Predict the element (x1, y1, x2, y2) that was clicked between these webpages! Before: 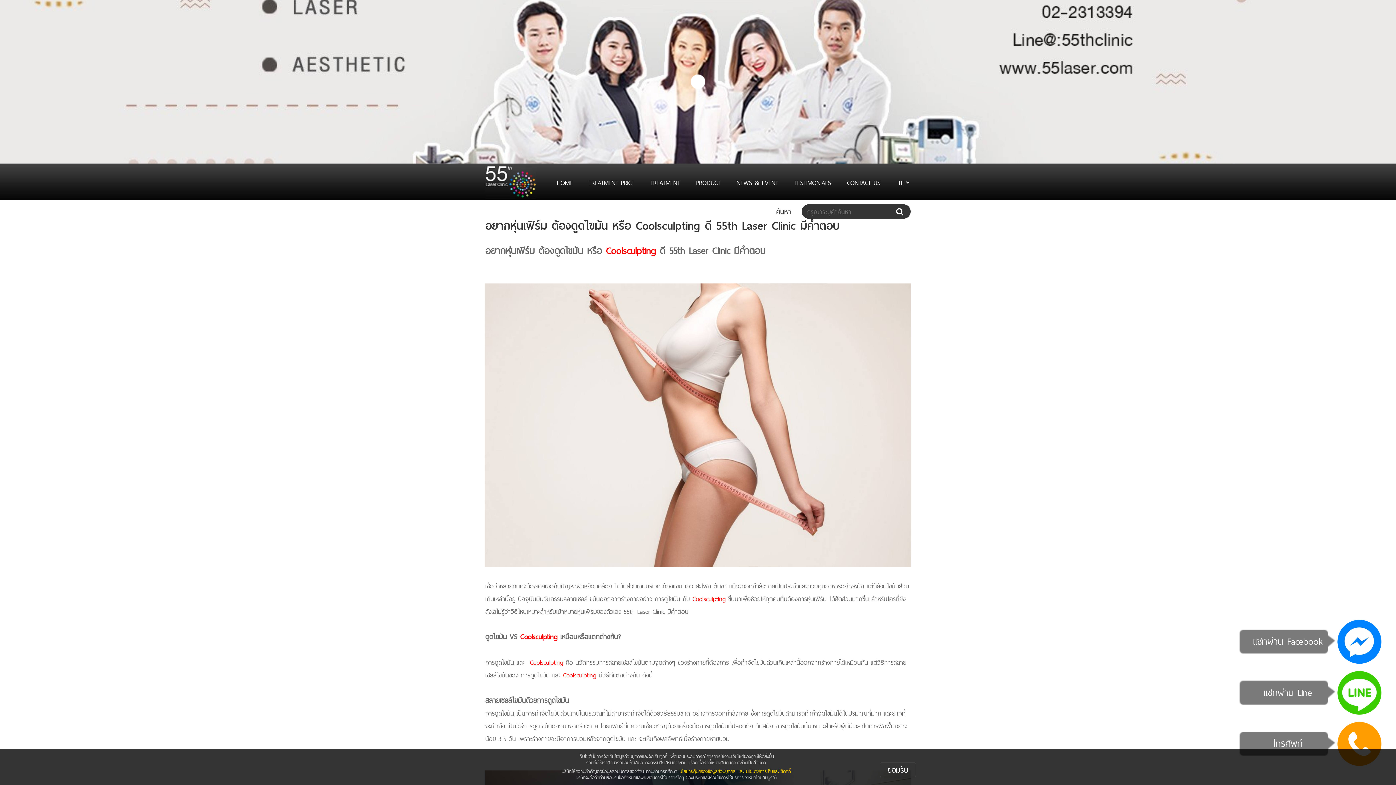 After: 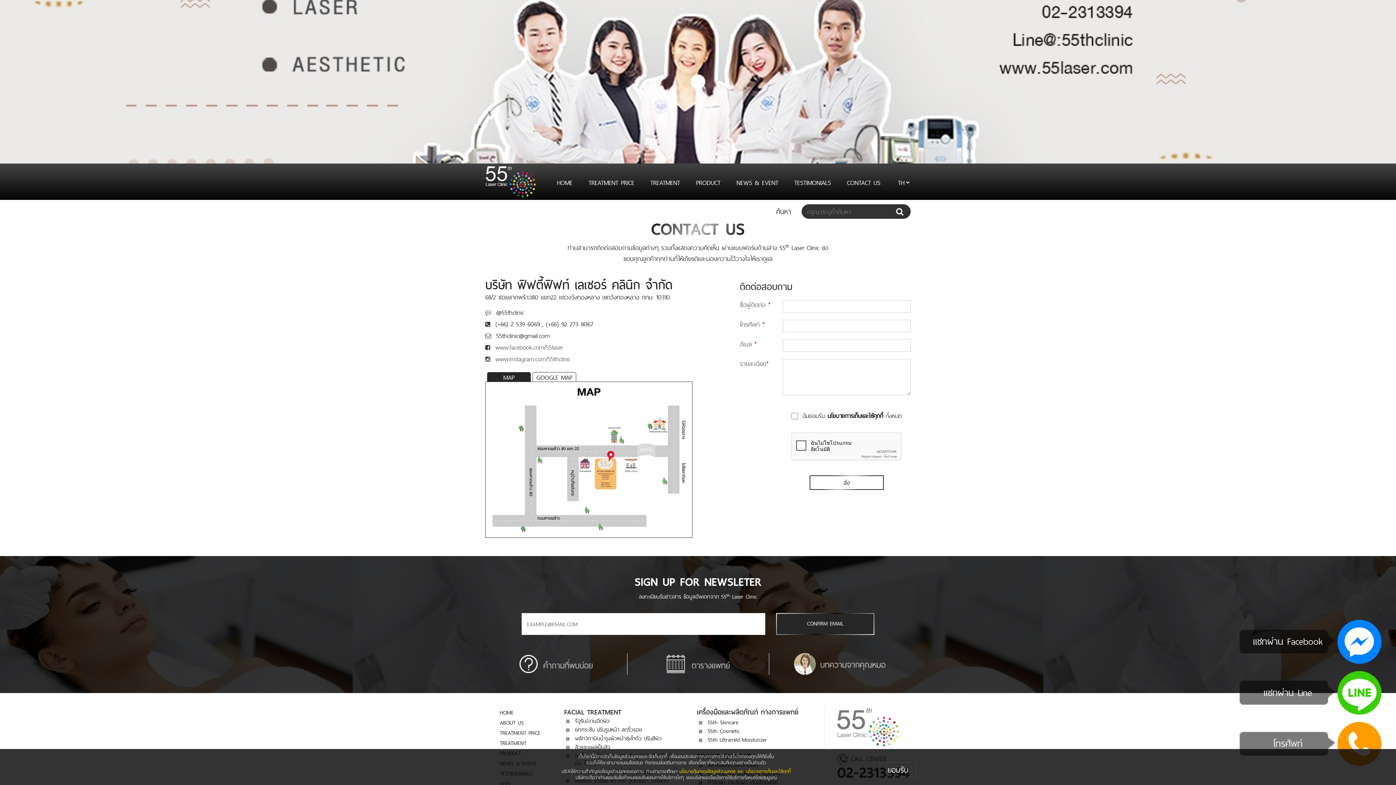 Action: bbox: (847, 177, 880, 188) label: CONTACT US